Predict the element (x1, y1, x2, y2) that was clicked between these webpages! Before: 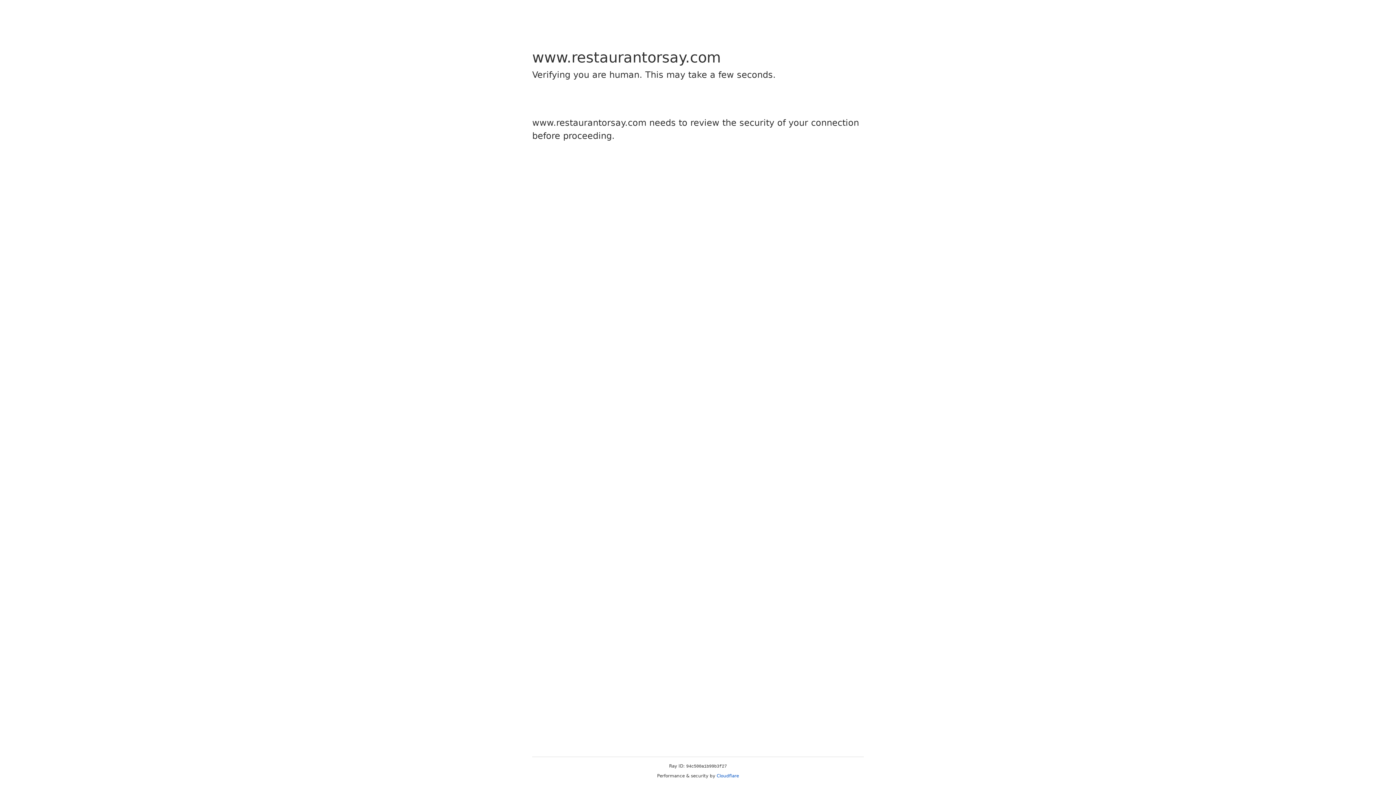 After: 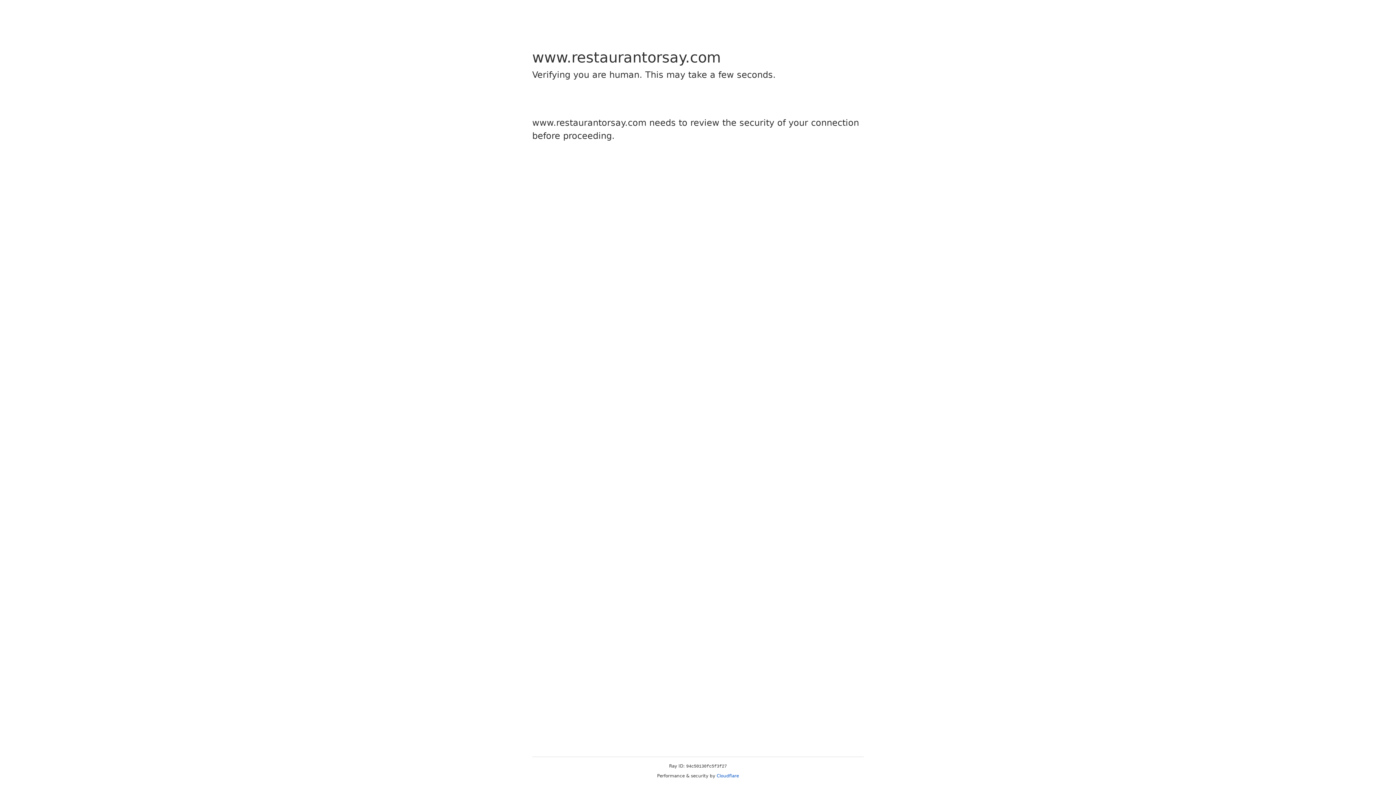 Action: label: Cloudflare bbox: (716, 773, 739, 778)